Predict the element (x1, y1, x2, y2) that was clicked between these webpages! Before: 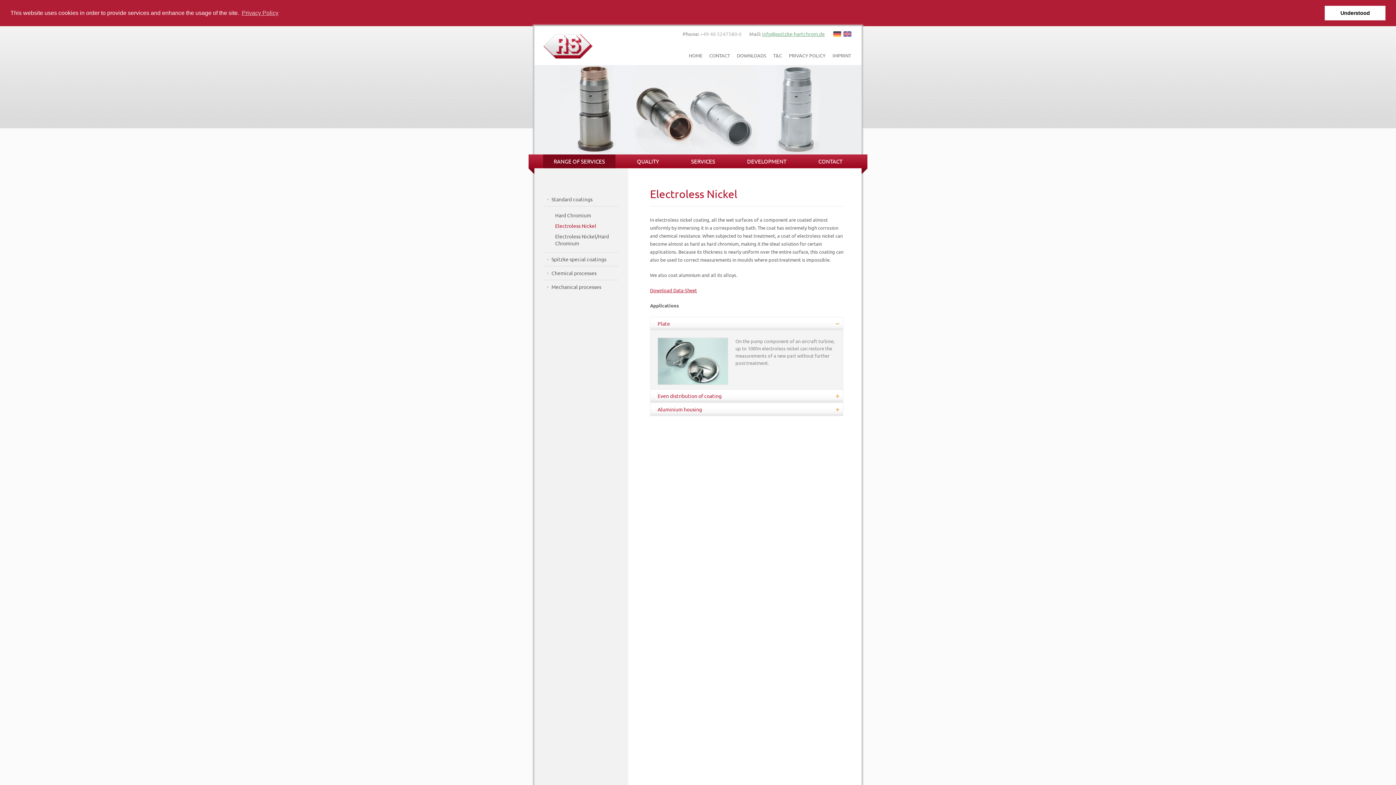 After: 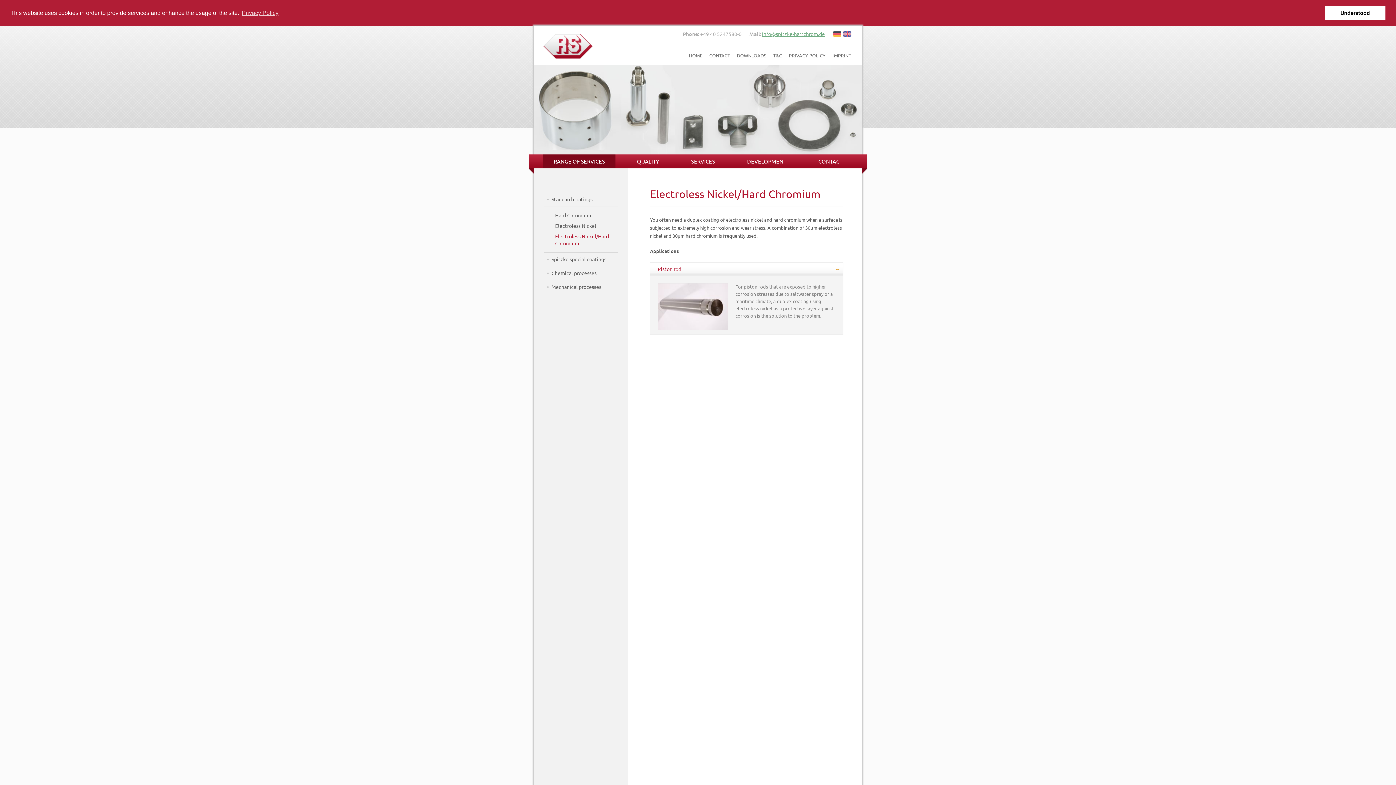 Action: bbox: (544, 231, 618, 252) label: Electroless Nickel/Hard Chromium